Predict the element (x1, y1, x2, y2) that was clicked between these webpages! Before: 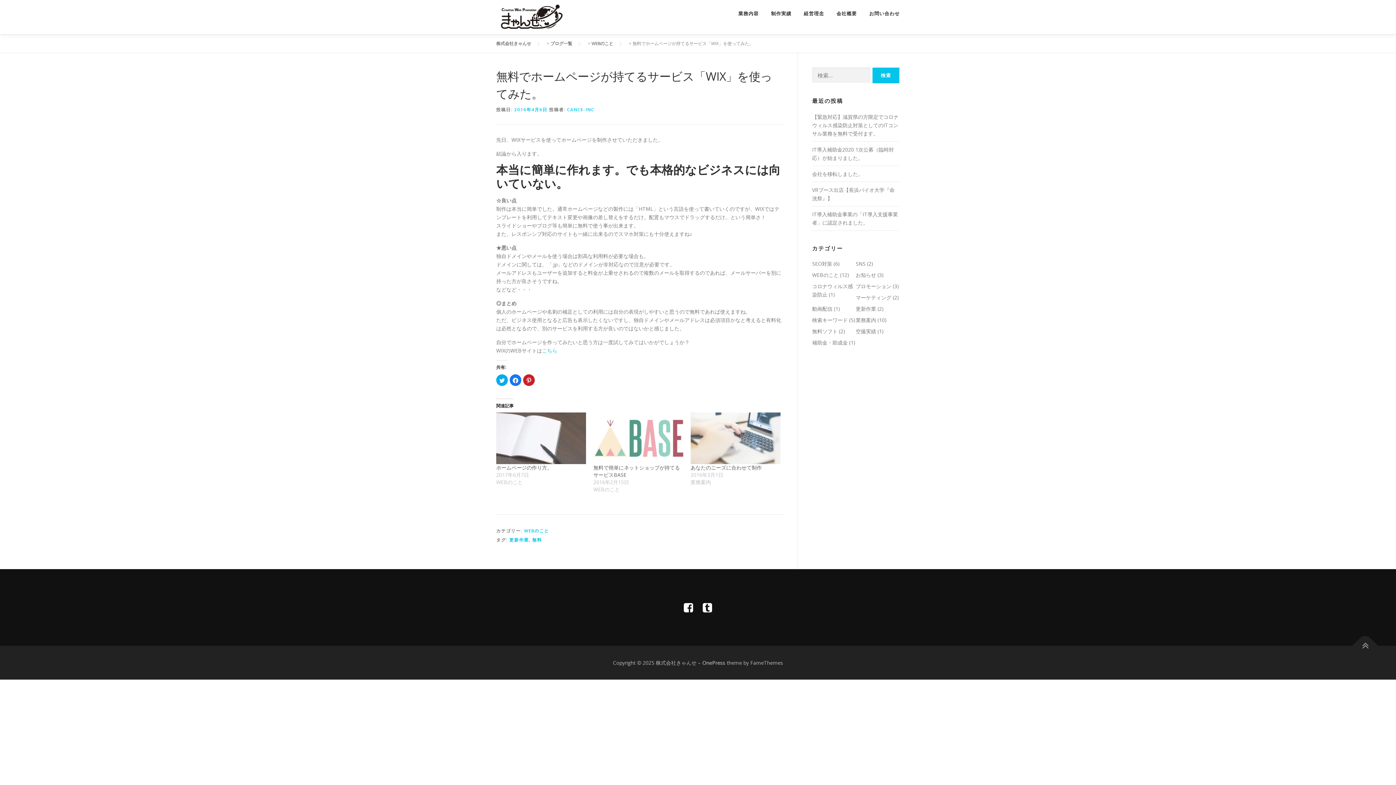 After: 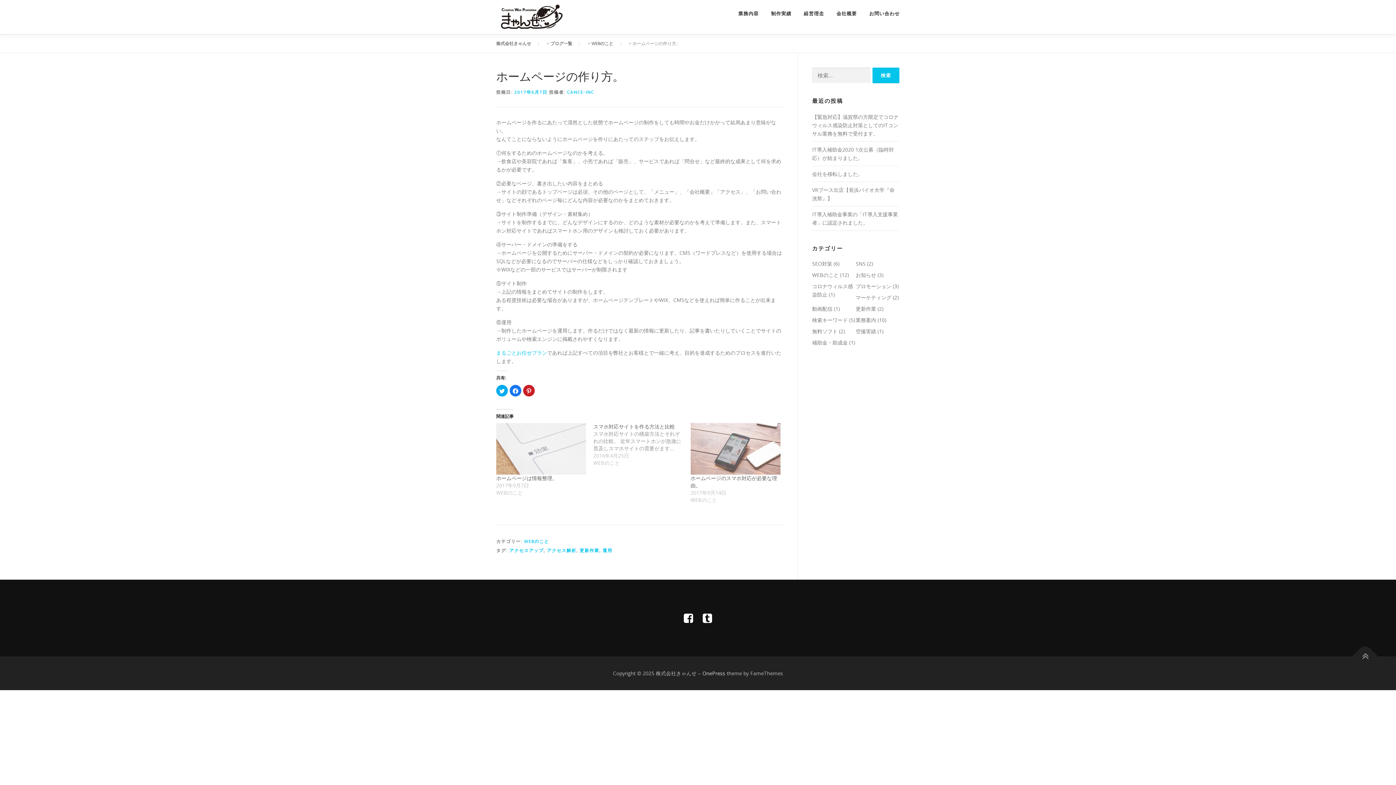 Action: label: ホームページの作り方。 bbox: (496, 464, 552, 471)